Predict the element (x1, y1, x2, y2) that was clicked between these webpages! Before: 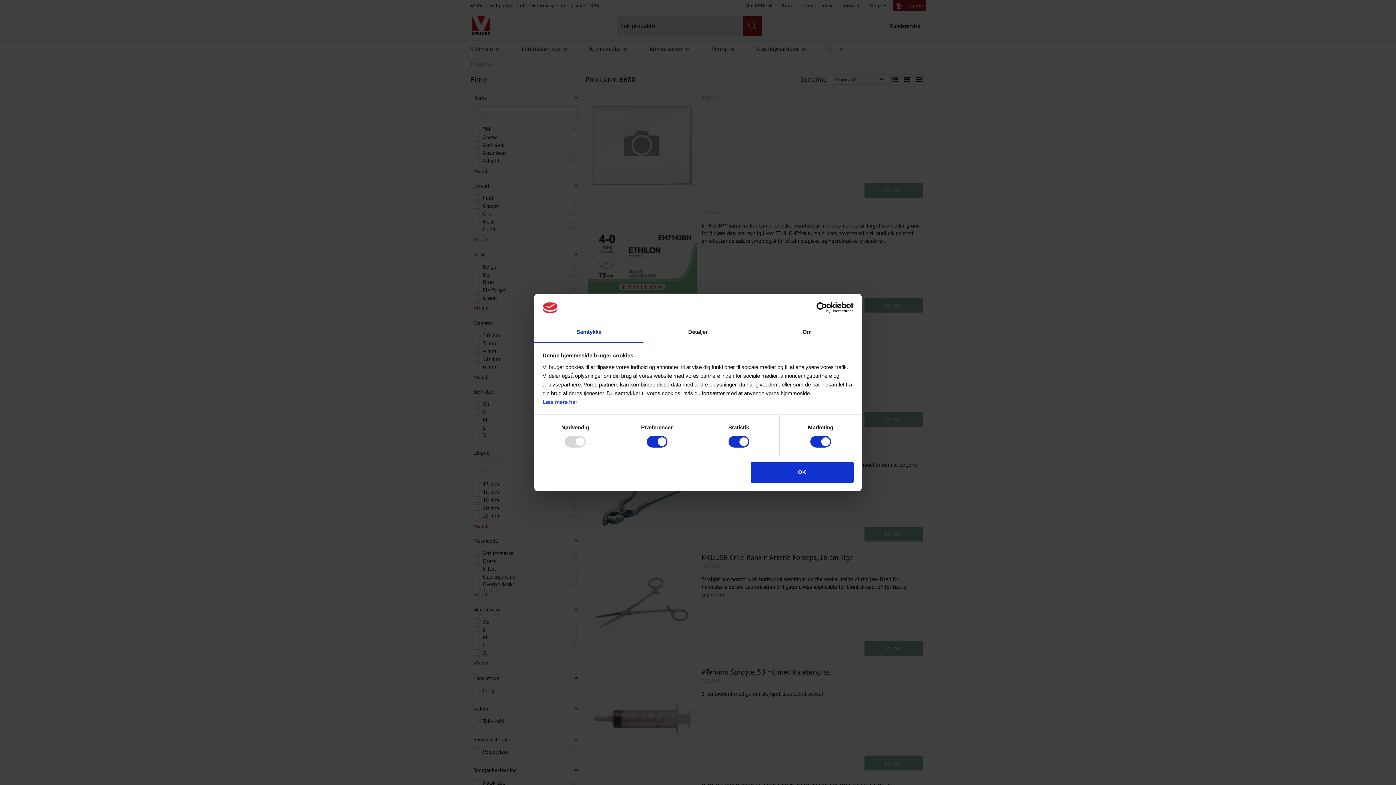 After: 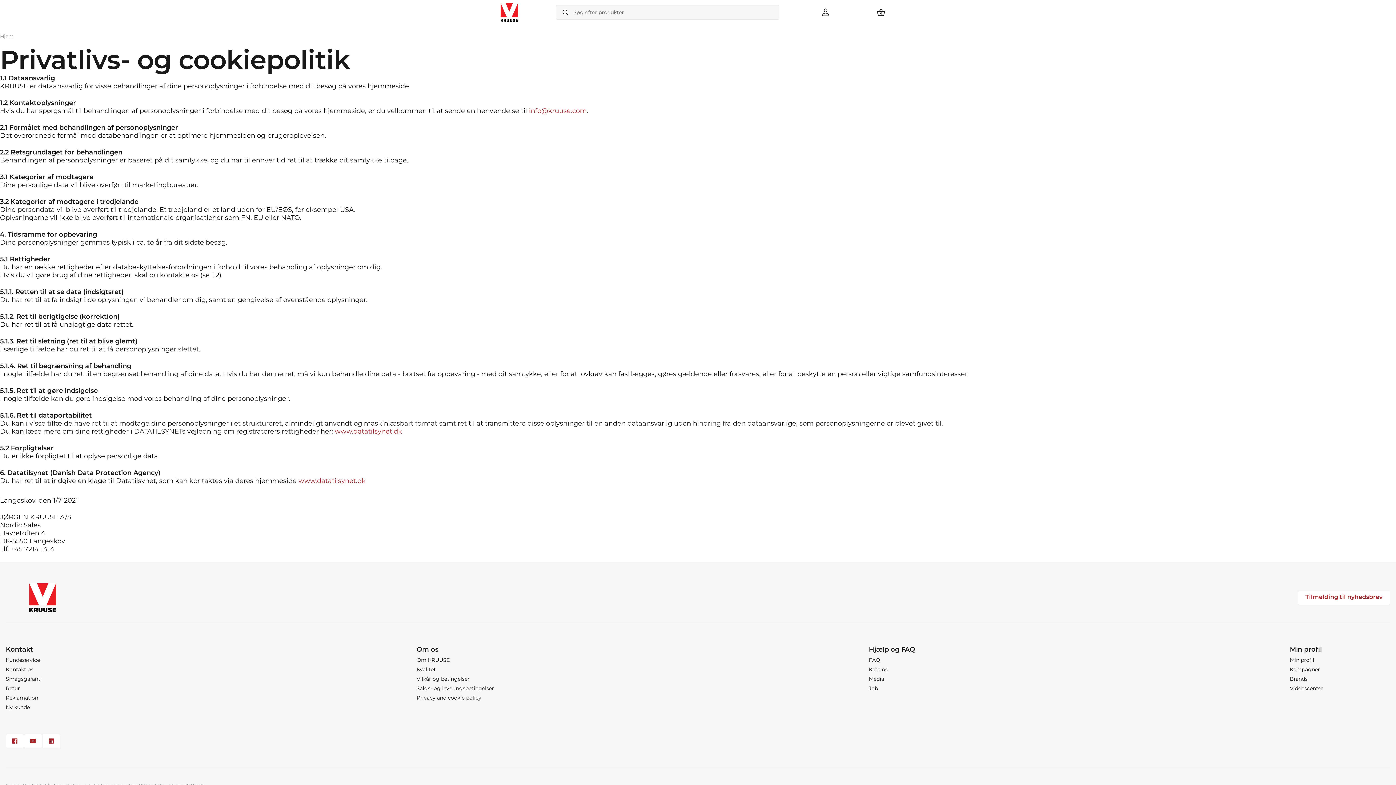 Action: bbox: (542, 399, 577, 405) label: Læs mere her